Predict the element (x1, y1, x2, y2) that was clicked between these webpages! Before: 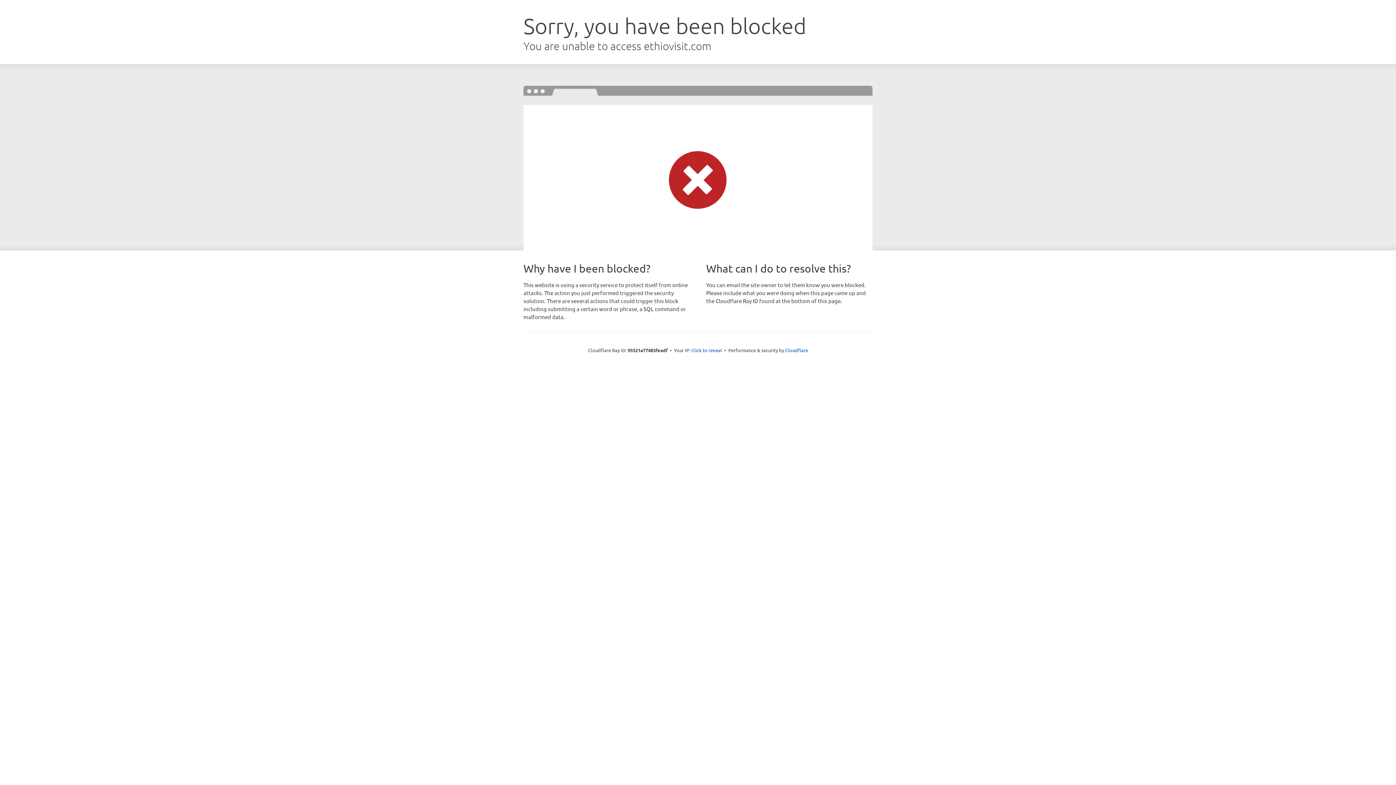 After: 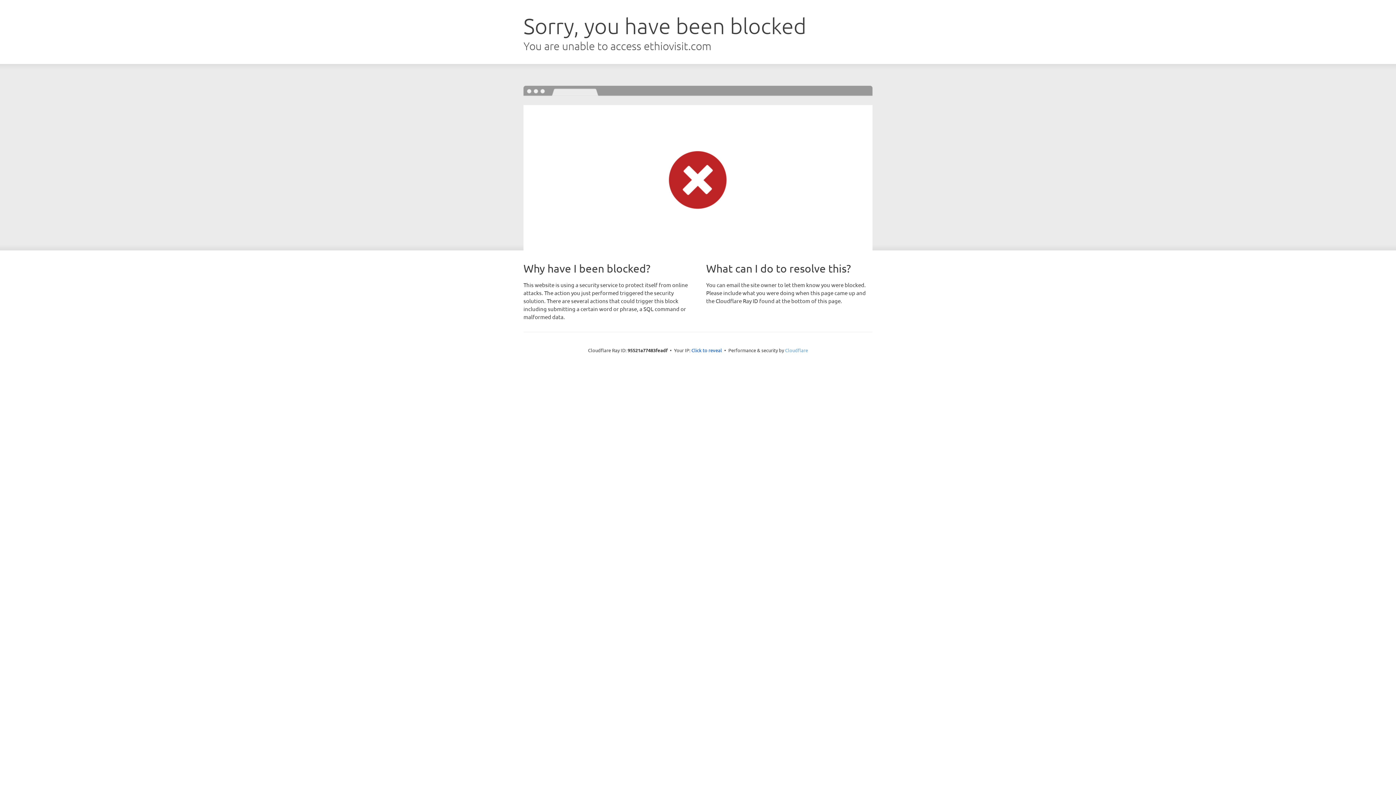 Action: bbox: (785, 347, 808, 353) label: Cloudflare